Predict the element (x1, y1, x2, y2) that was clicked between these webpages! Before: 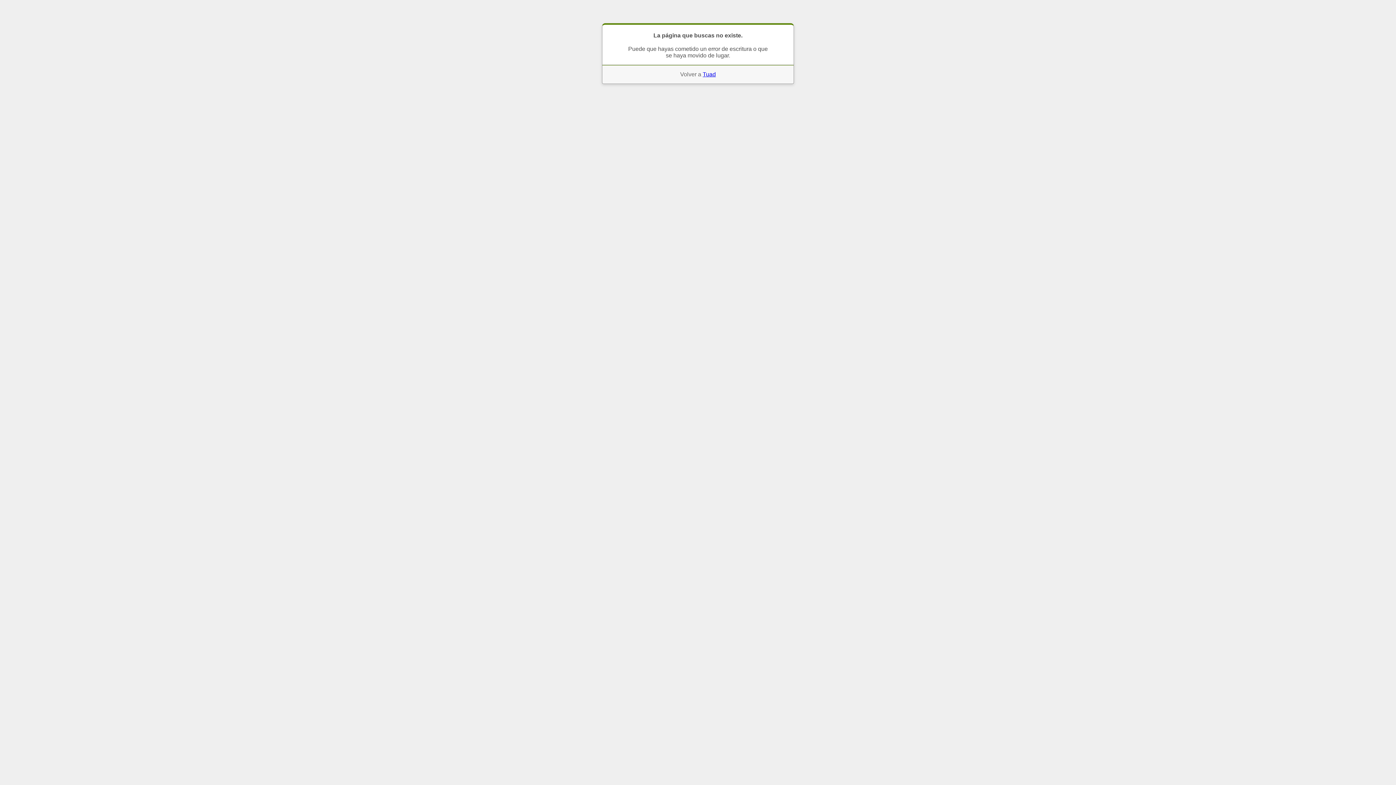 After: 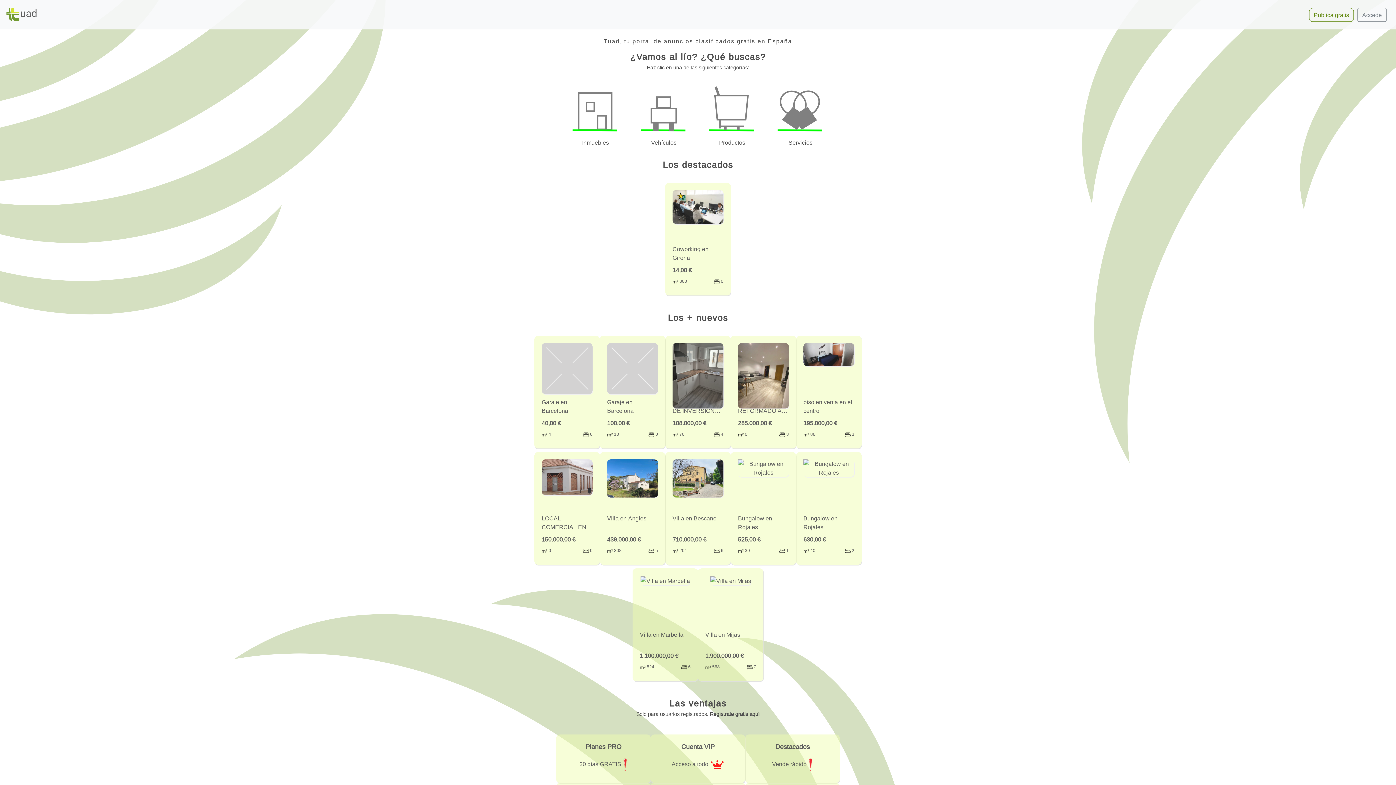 Action: label: Tuad bbox: (702, 71, 716, 77)